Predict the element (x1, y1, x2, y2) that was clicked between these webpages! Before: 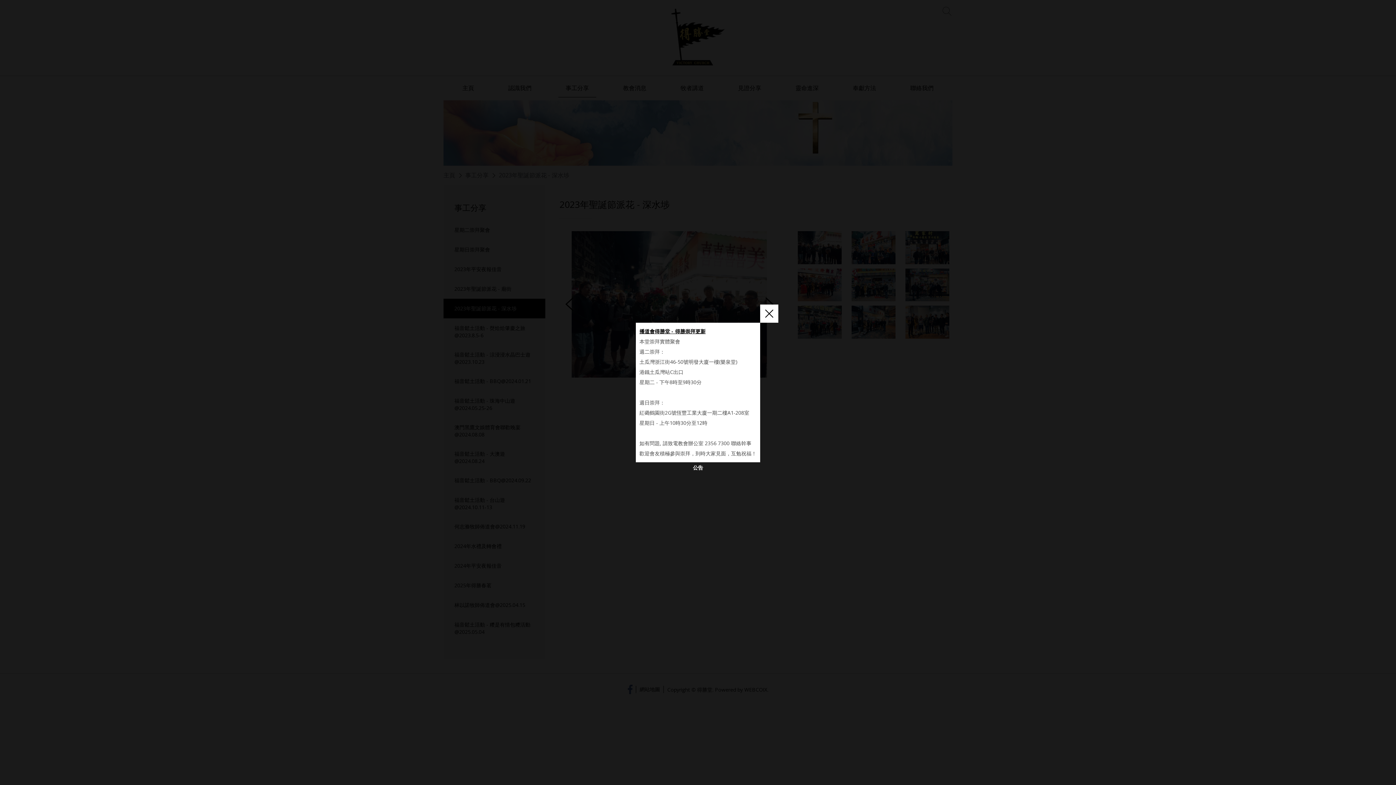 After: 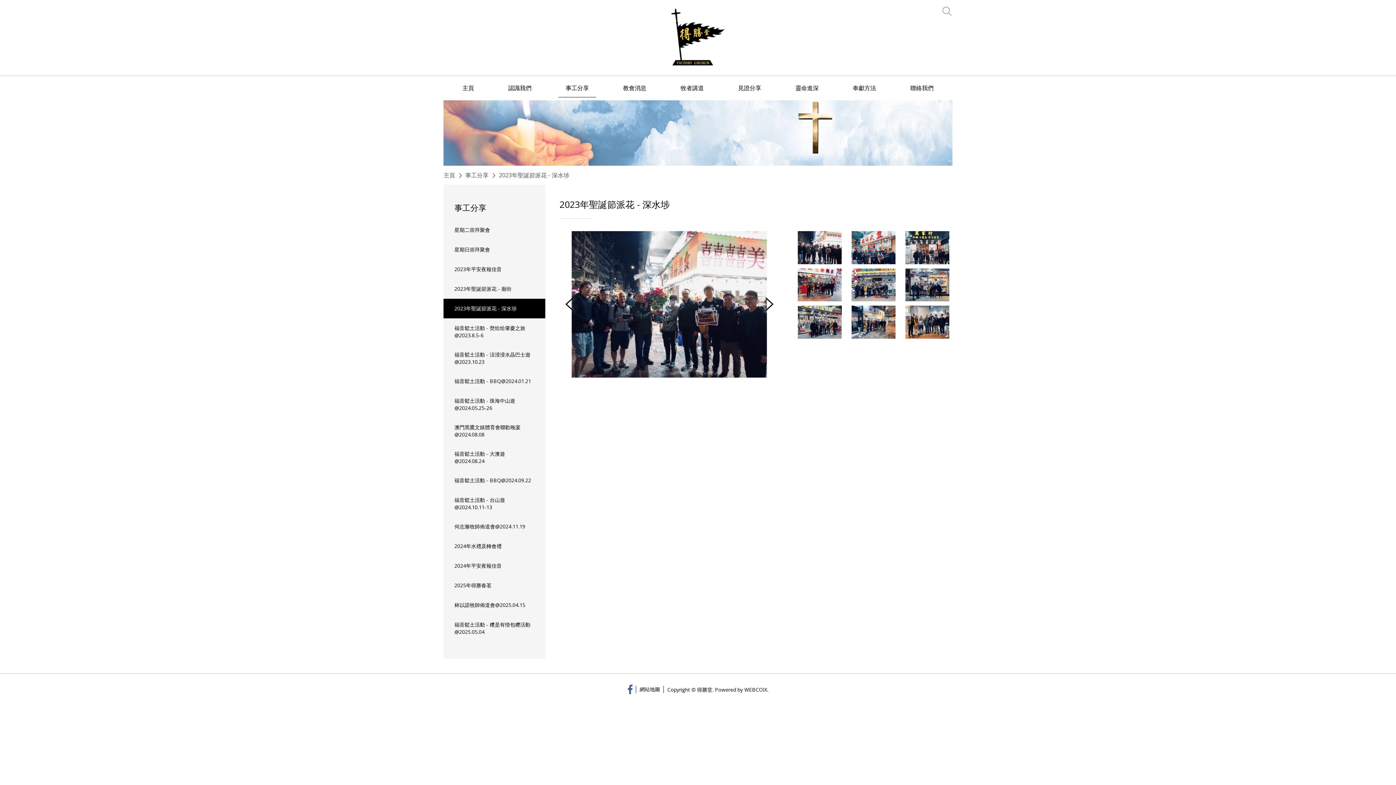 Action: label: close bbox: (760, 304, 778, 322)